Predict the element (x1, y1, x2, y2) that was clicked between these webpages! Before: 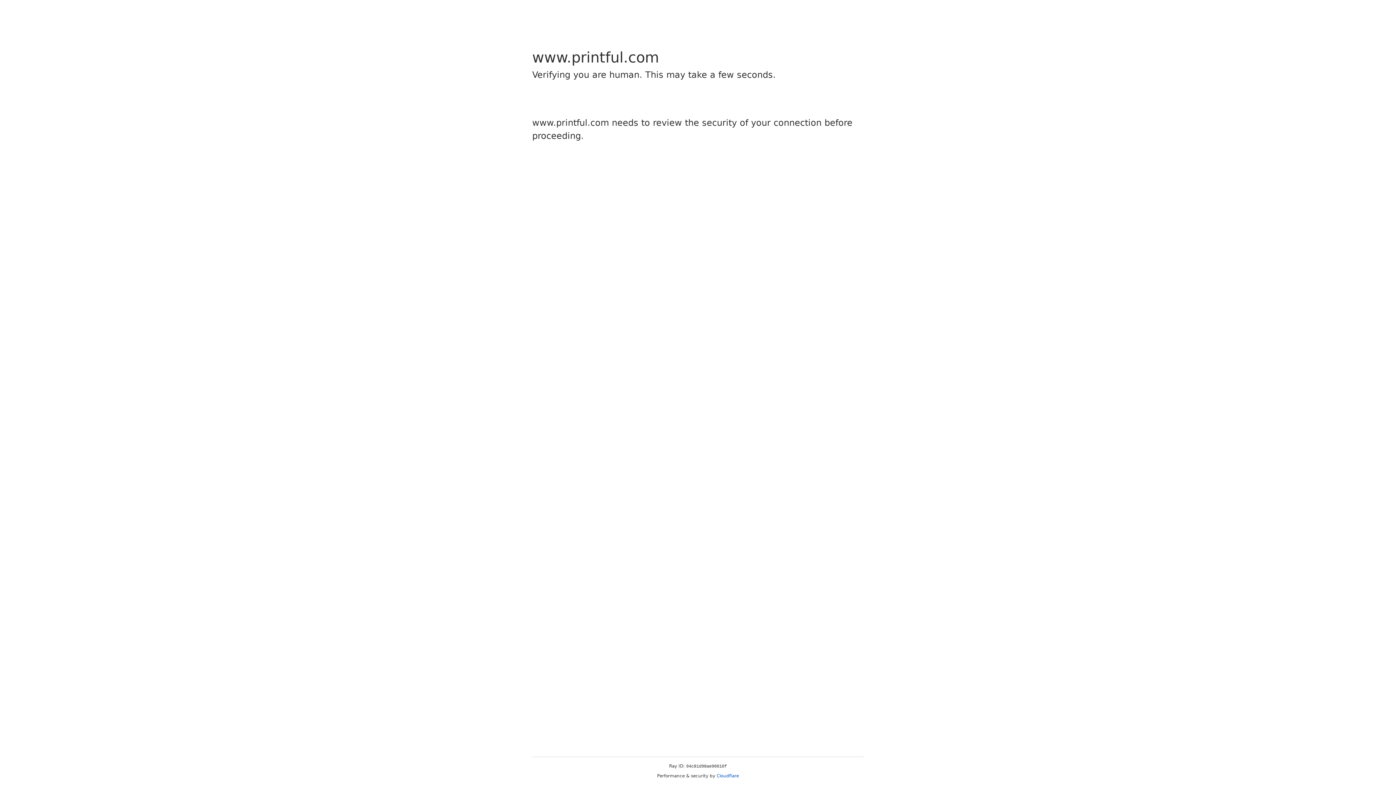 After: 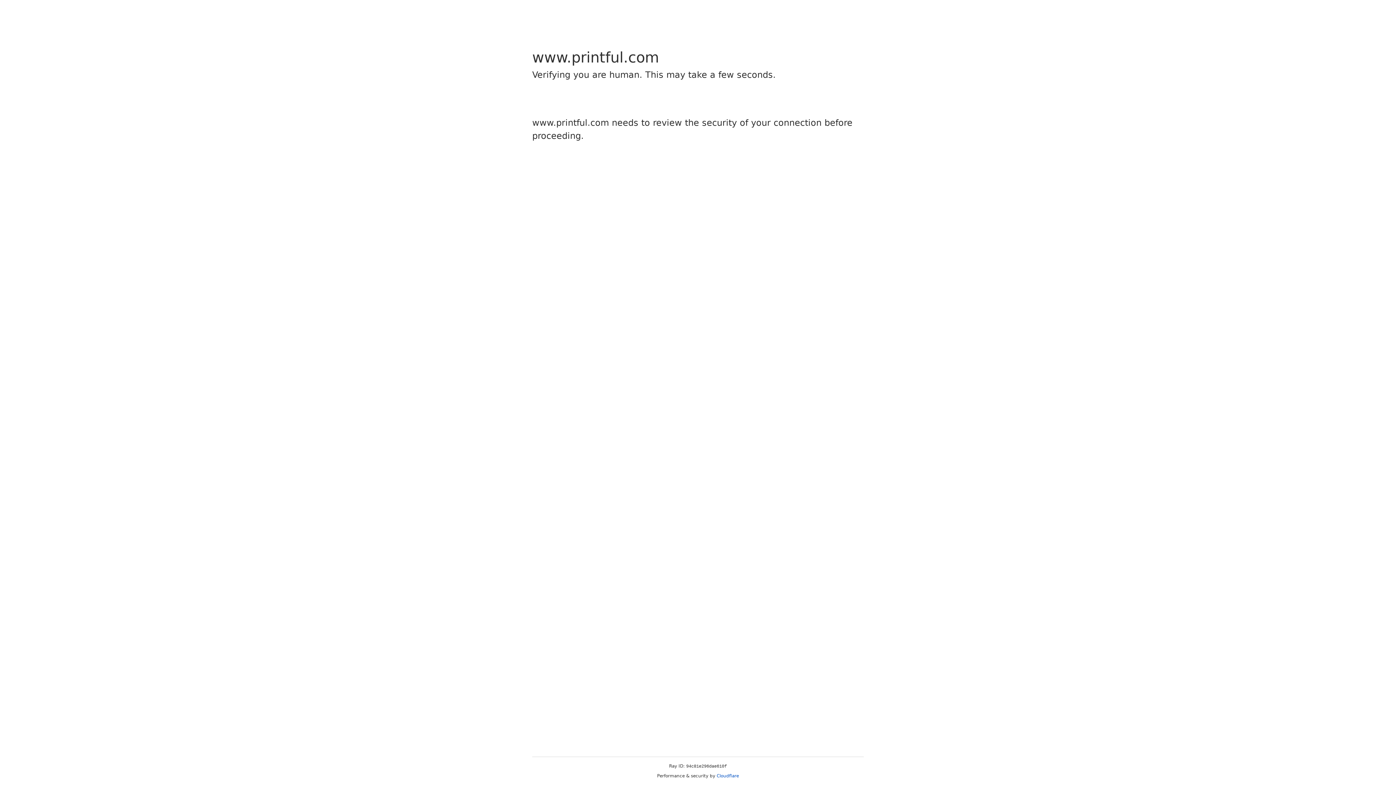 Action: bbox: (716, 773, 739, 778) label: Cloudflare